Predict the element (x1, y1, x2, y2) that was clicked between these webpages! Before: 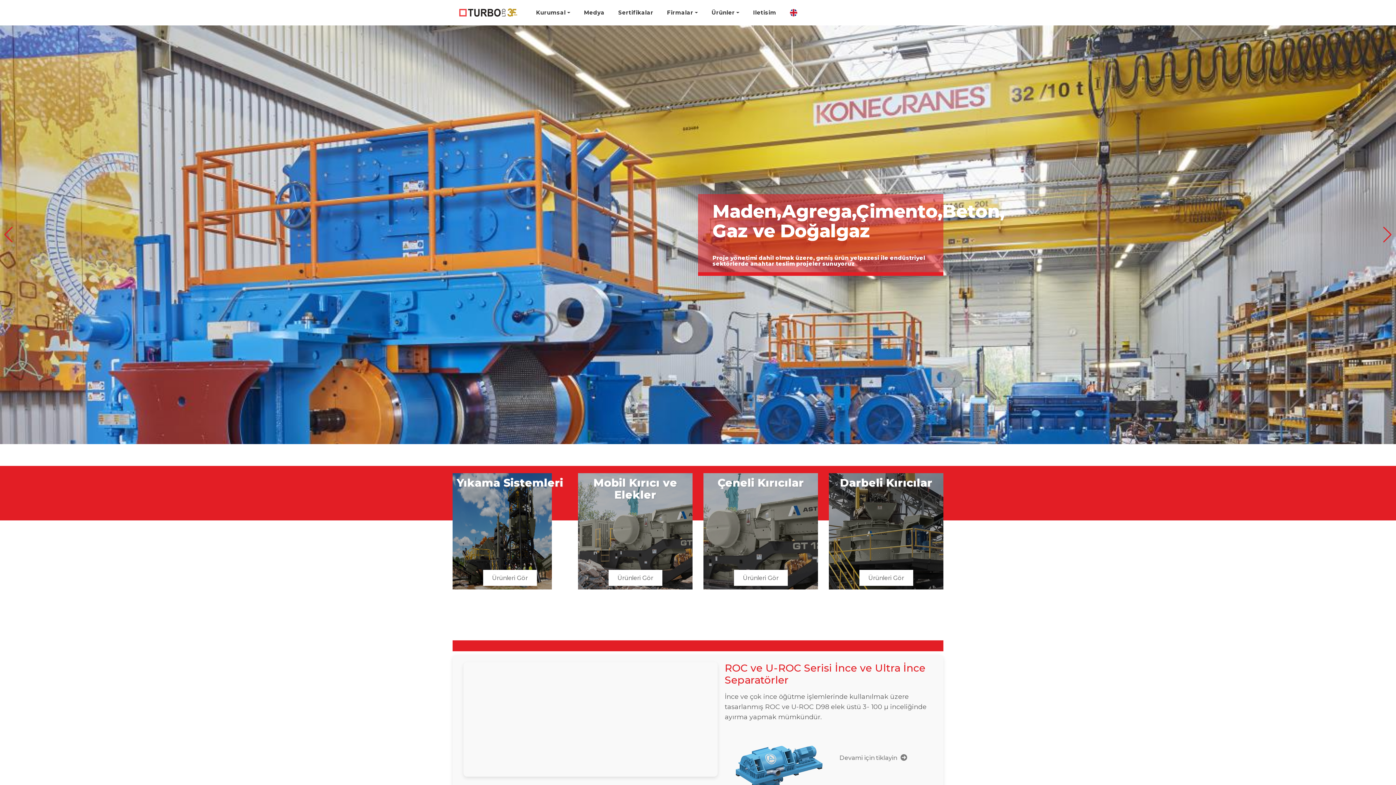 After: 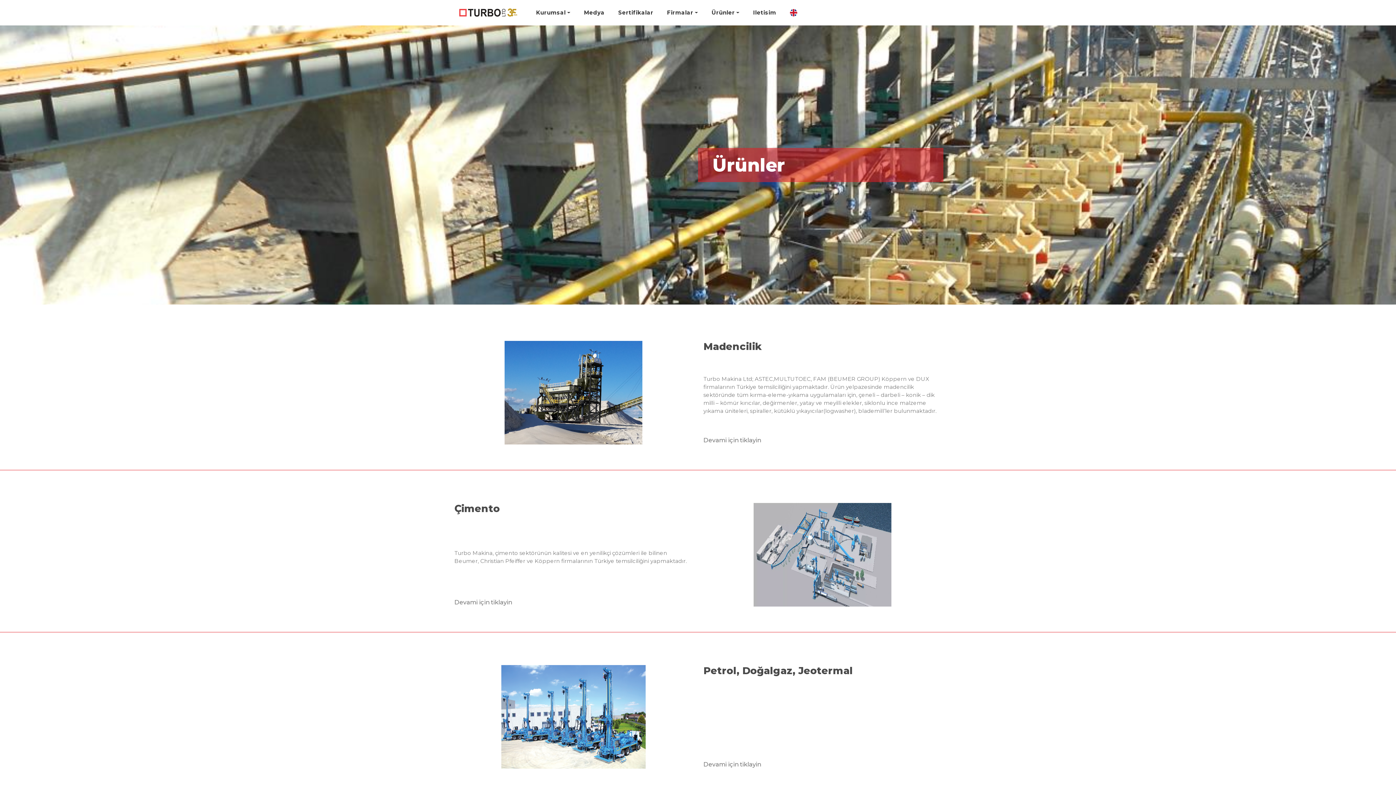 Action: label: Ürünler bbox: (708, 0, 742, 25)